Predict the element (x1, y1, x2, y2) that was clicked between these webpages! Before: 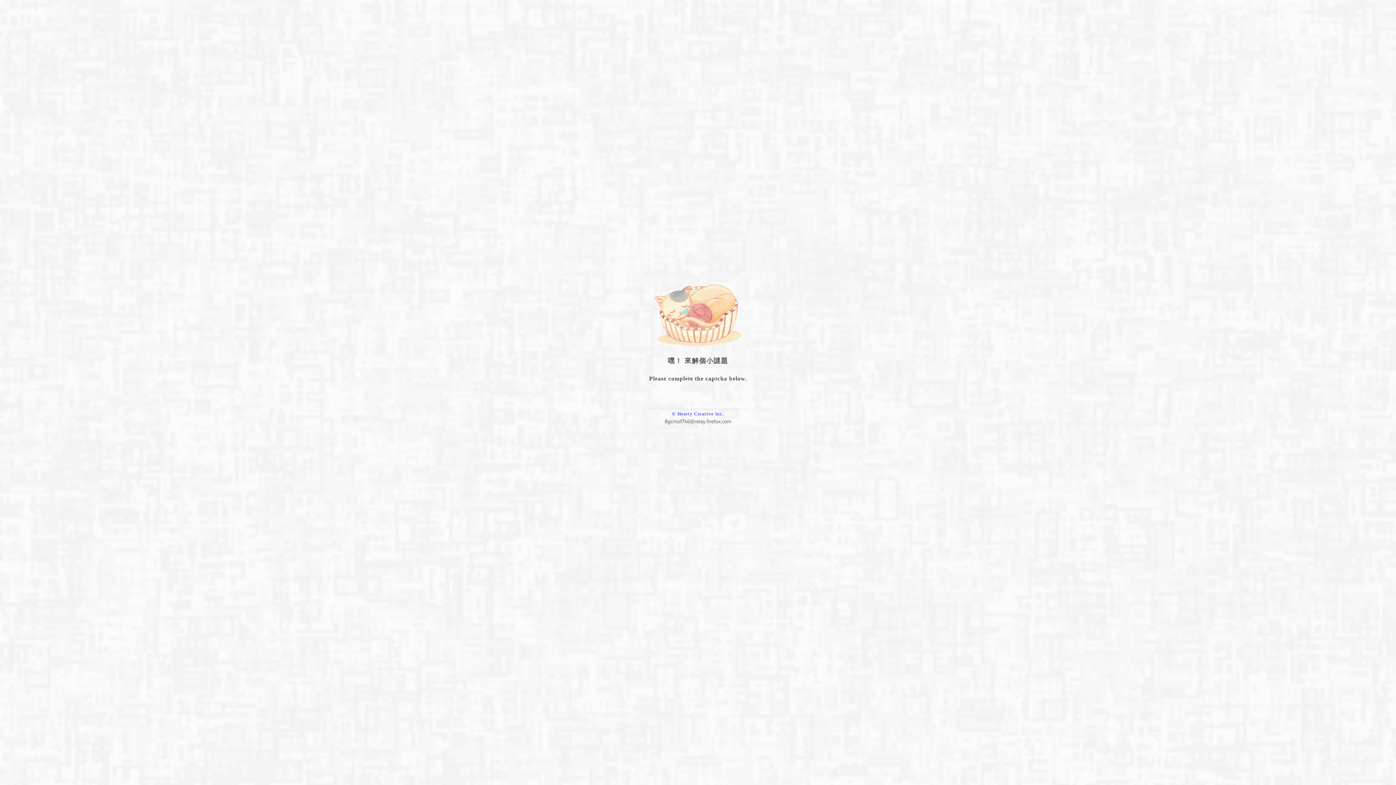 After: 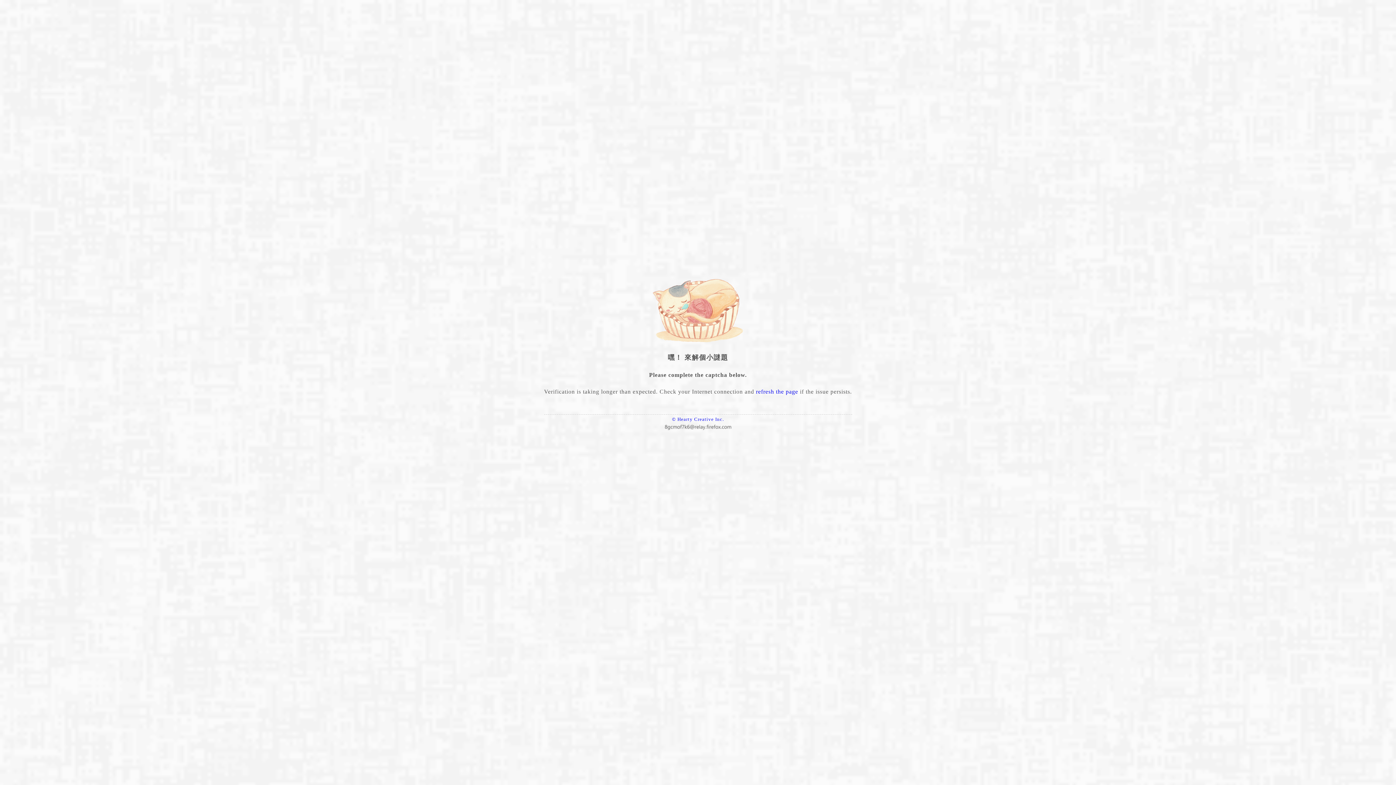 Action: bbox: (663, 420, 732, 426)